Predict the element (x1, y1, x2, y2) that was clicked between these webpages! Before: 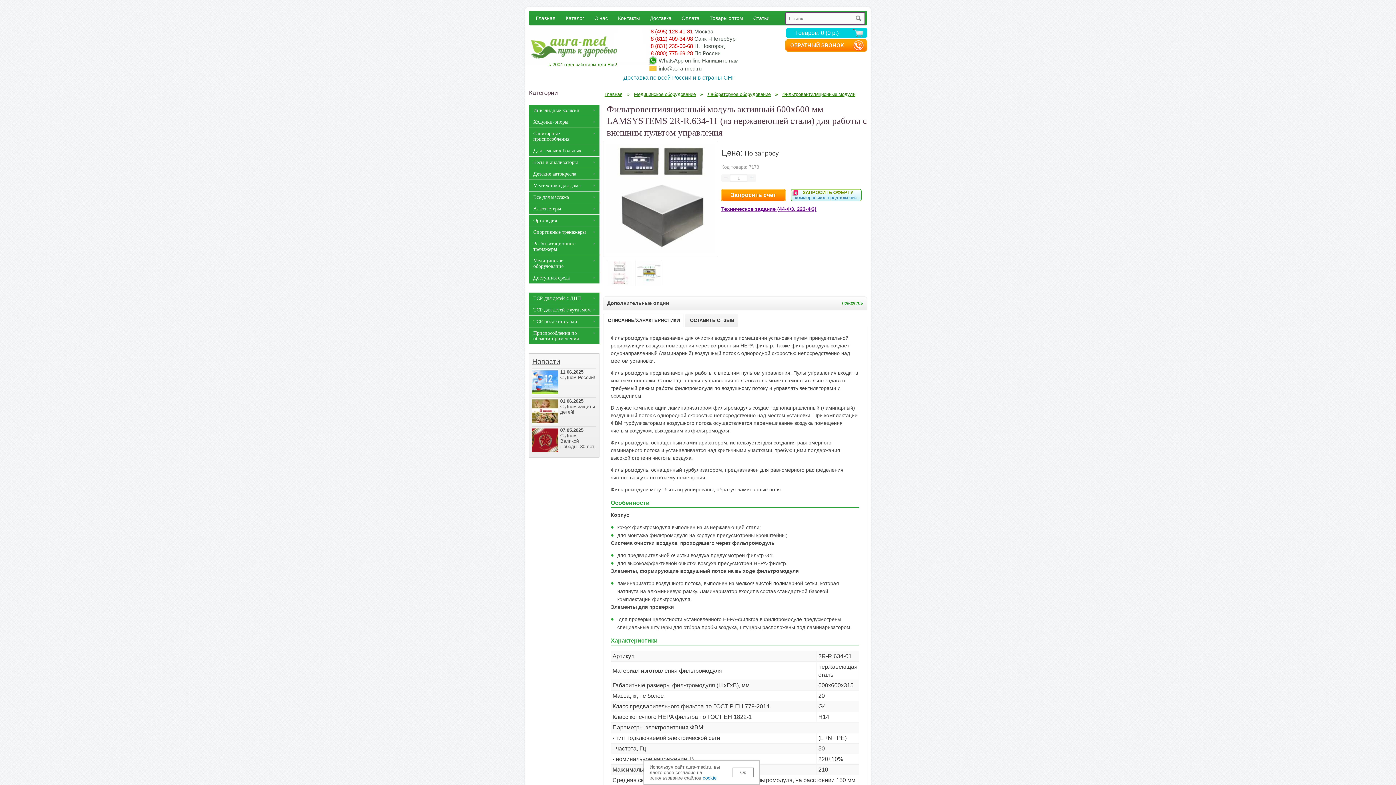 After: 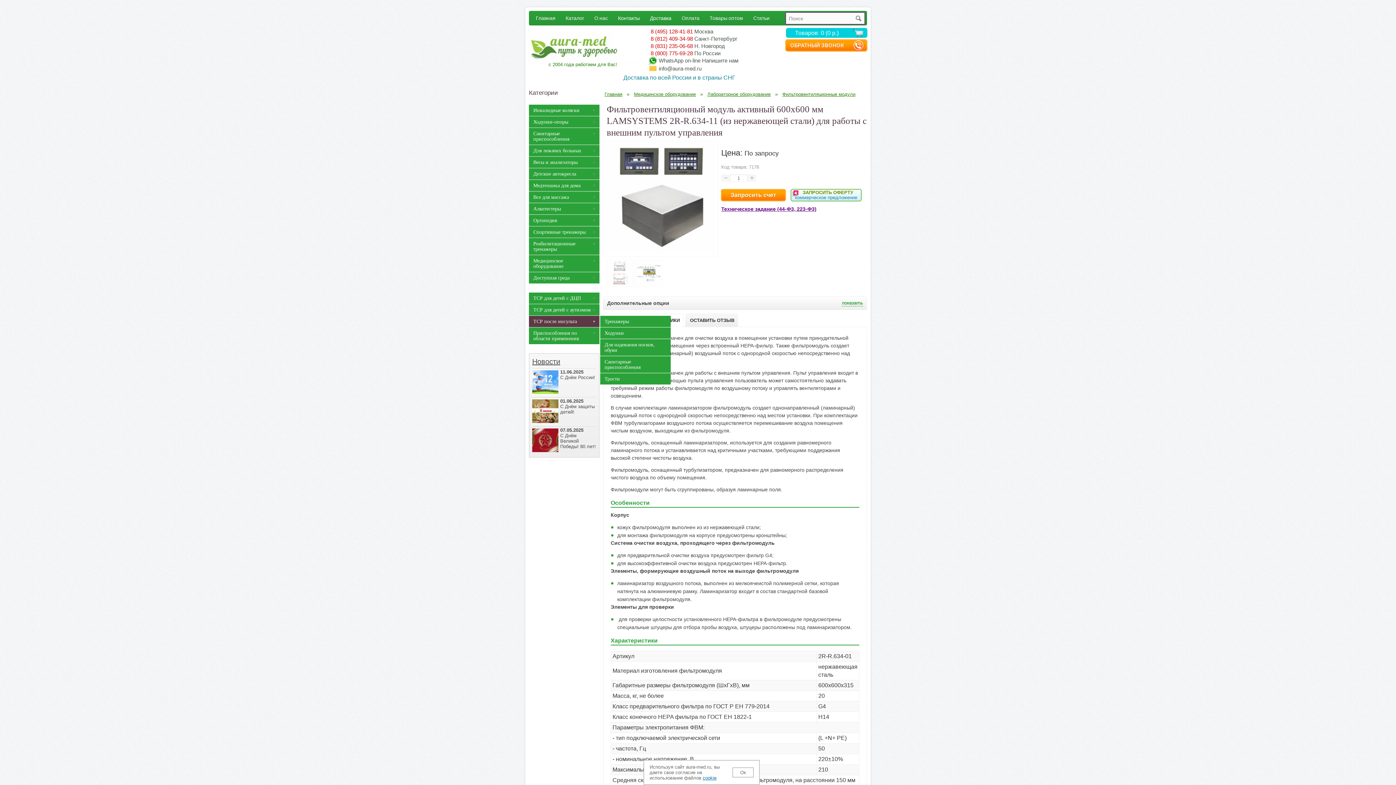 Action: bbox: (589, 317, 598, 325) label:  